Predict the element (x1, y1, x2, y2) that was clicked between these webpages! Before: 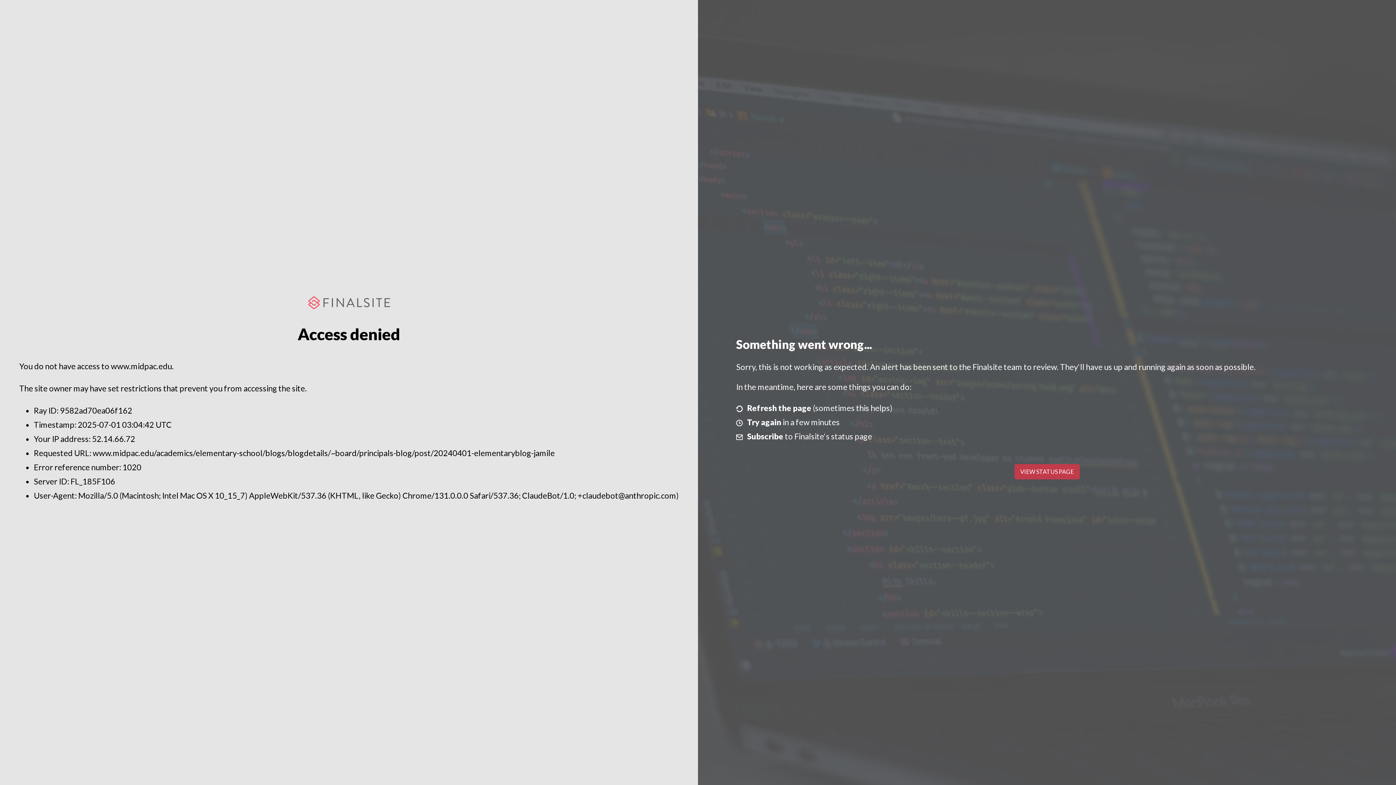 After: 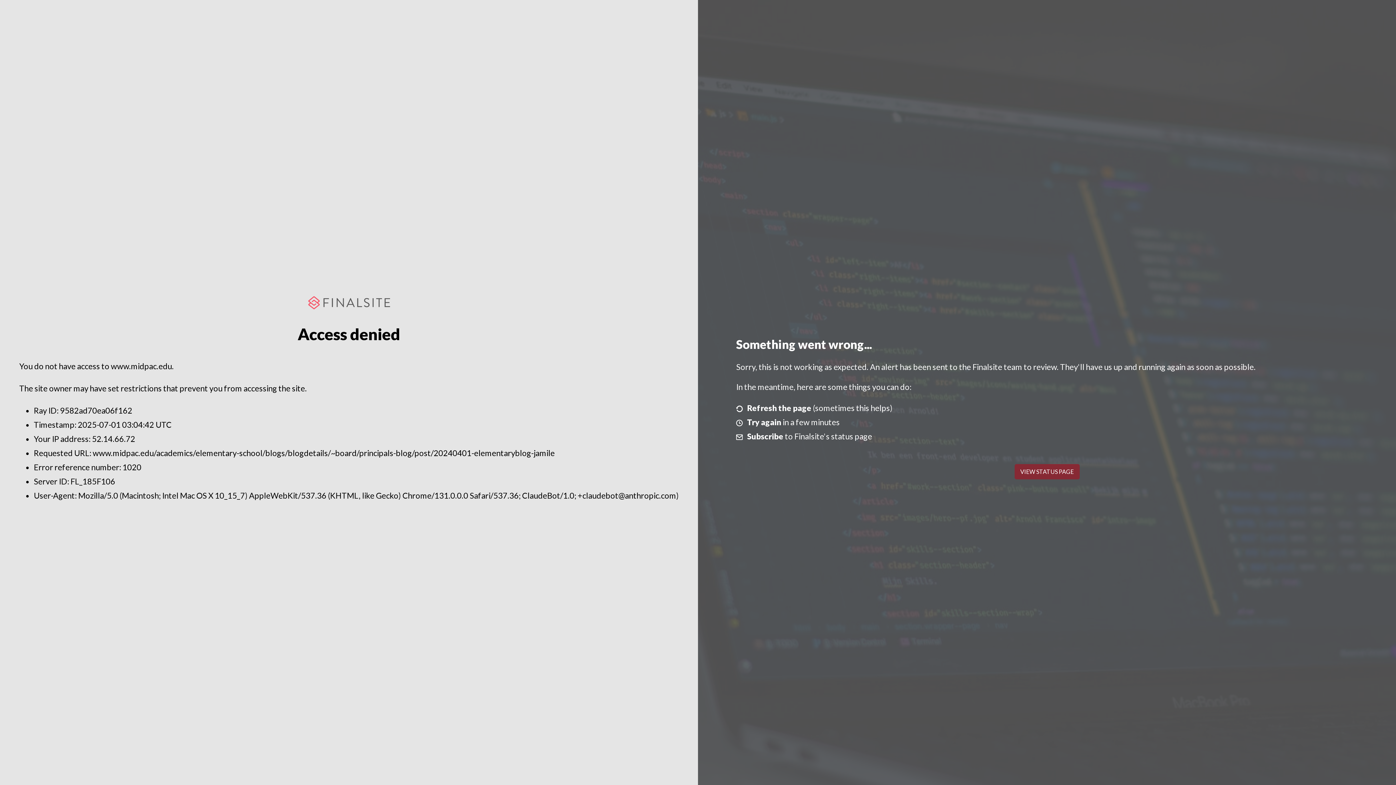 Action: bbox: (1014, 464, 1079, 479) label: VIEW STATUS PAGE